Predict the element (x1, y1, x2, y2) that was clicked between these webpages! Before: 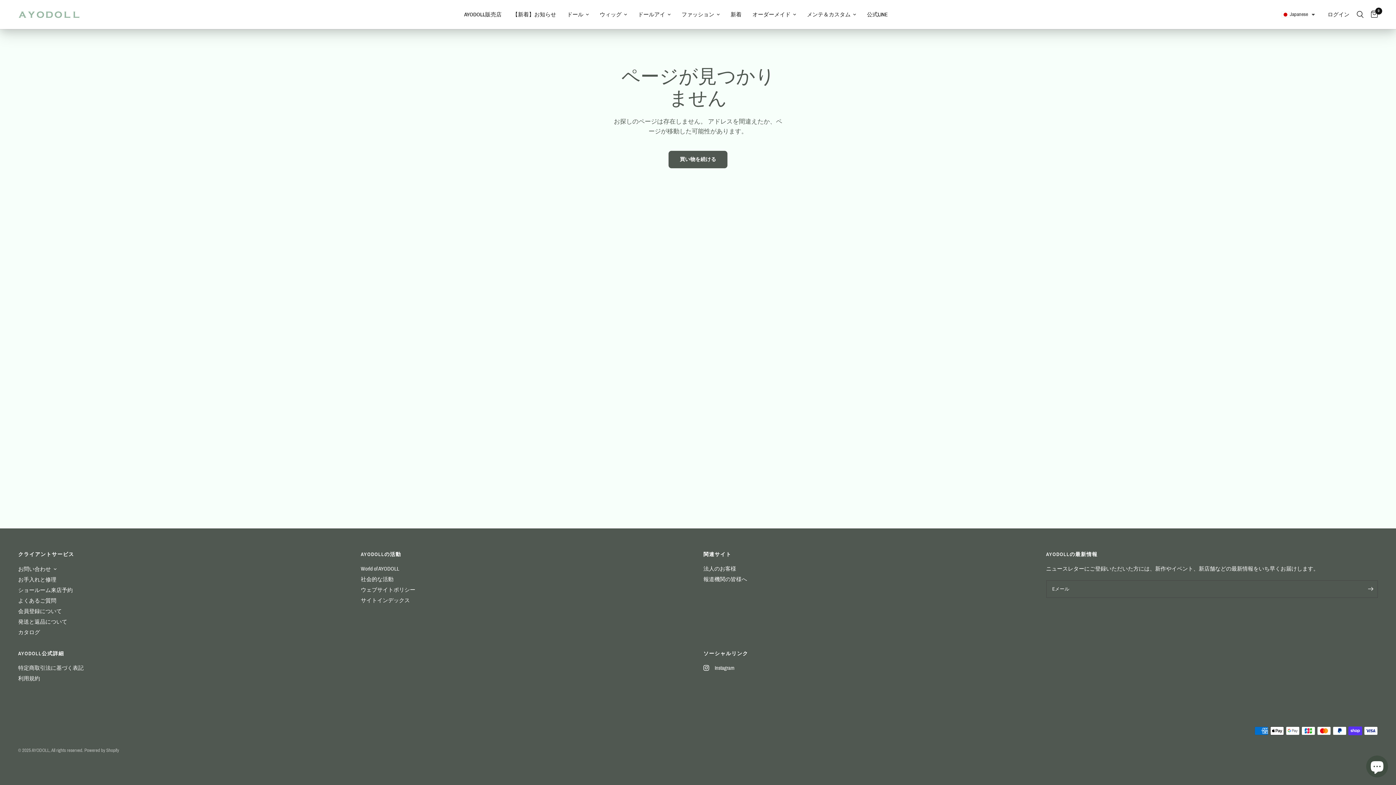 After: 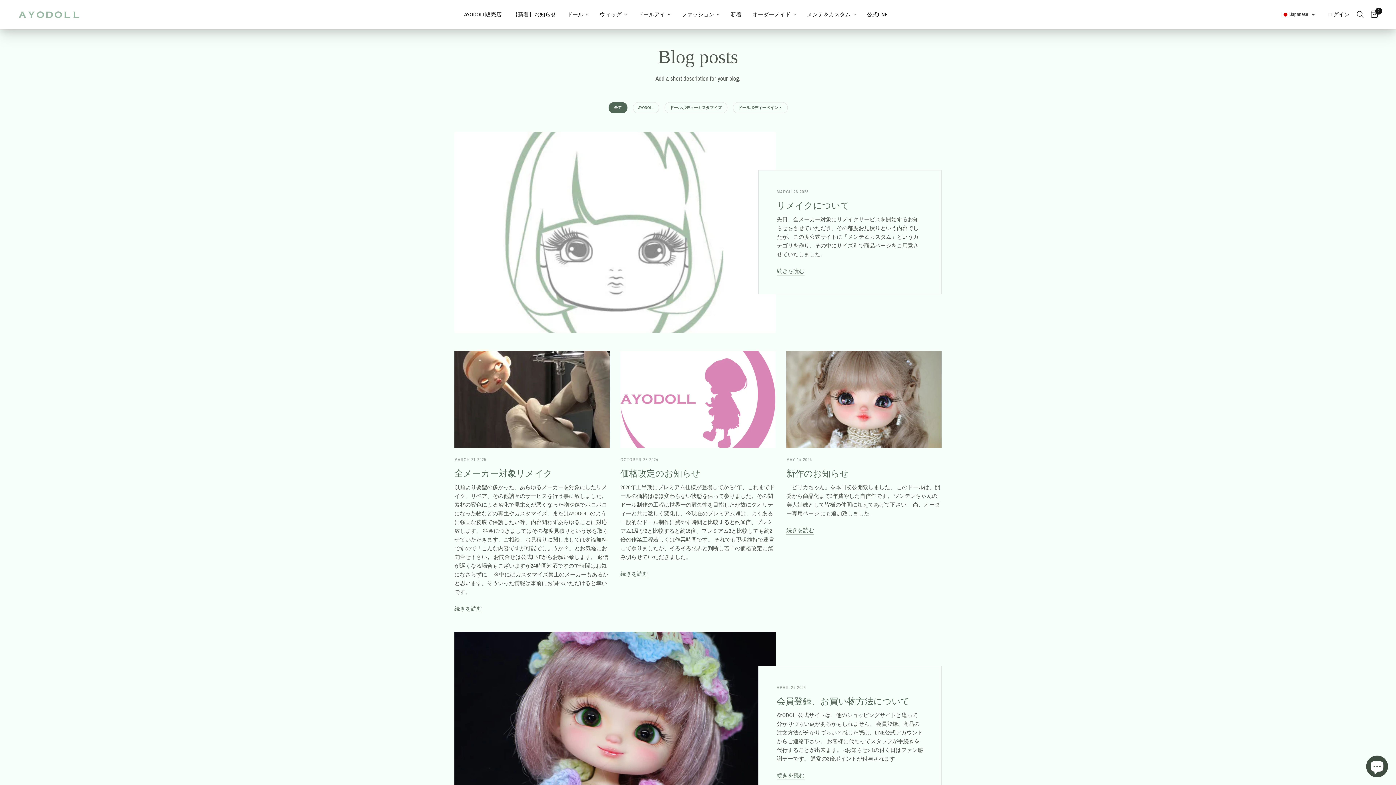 Action: bbox: (512, 10, 556, 18) label: 【新着】お知らせ